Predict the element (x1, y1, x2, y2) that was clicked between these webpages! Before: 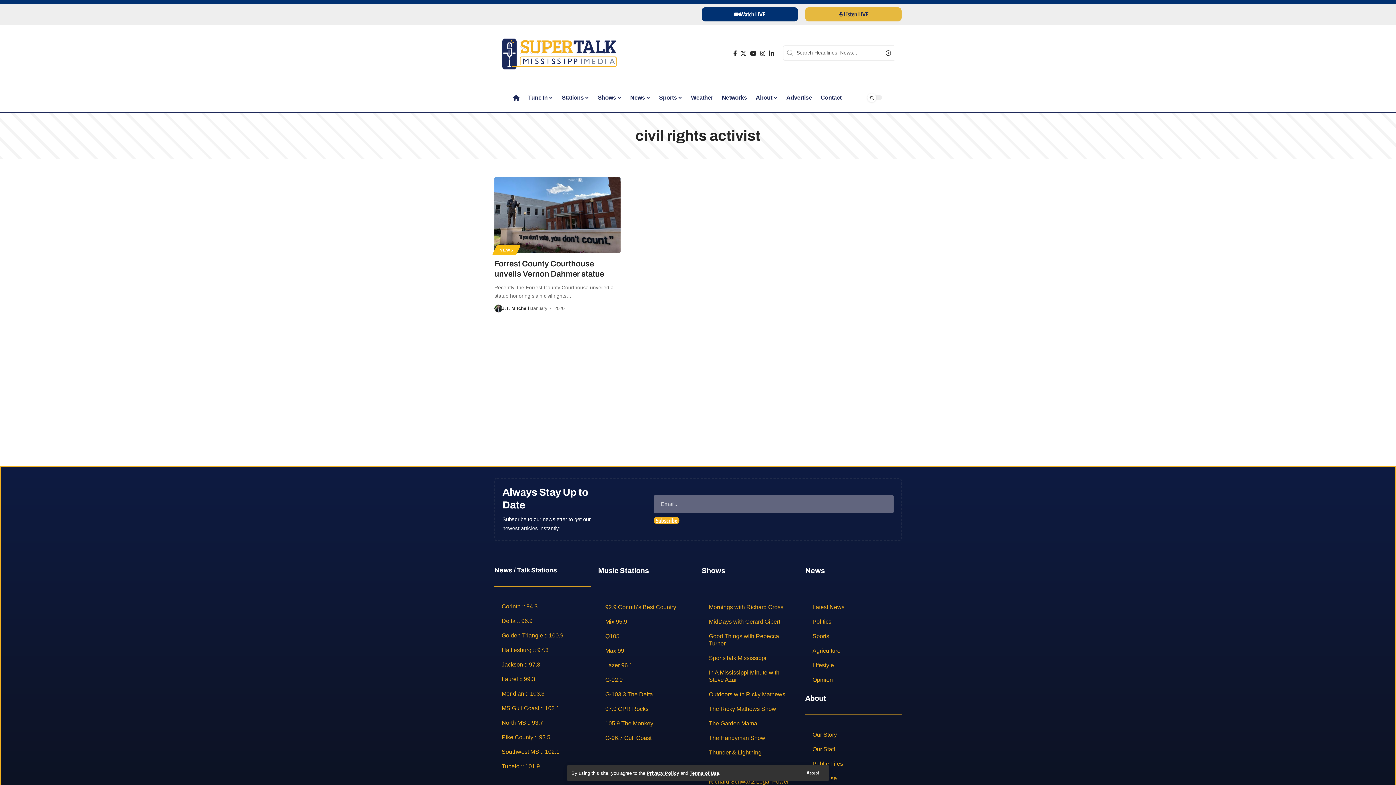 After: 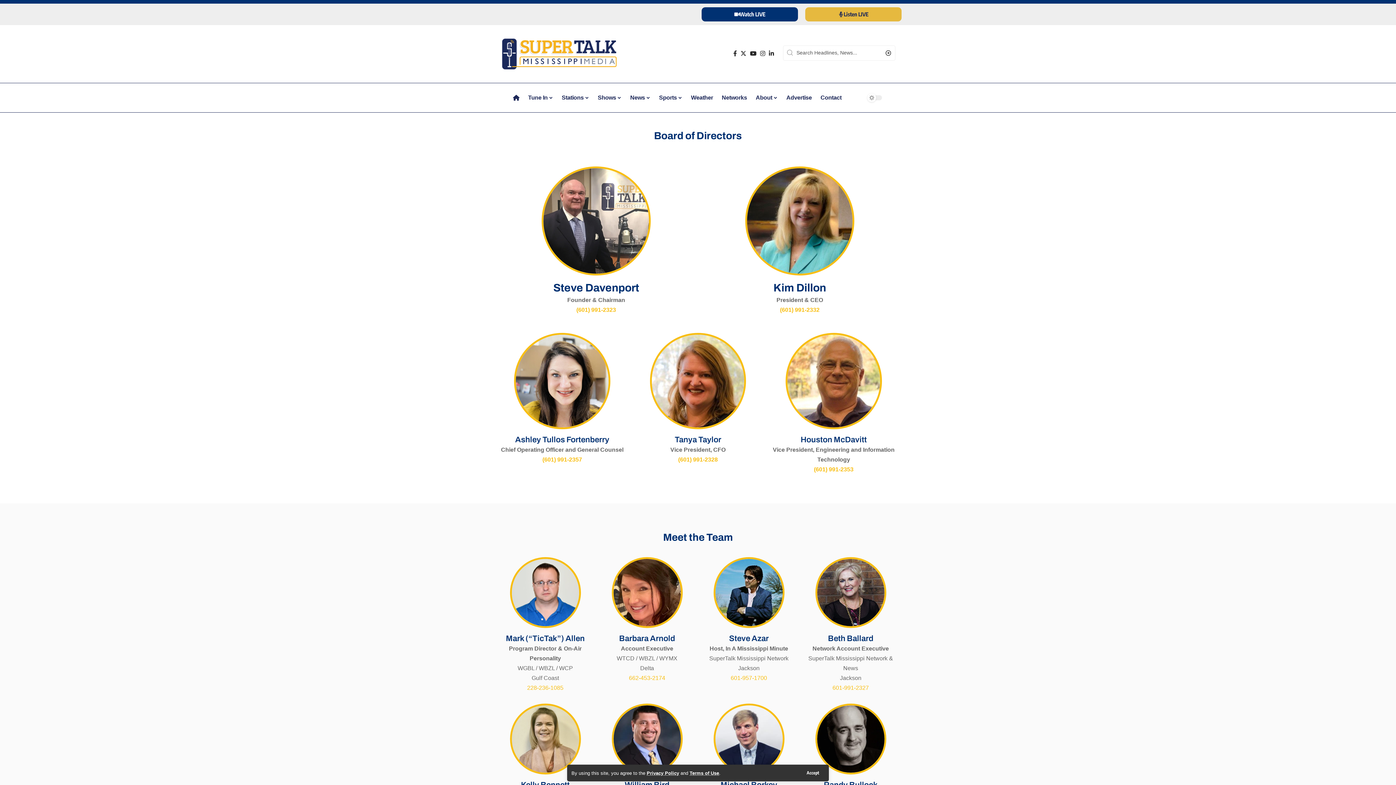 Action: bbox: (805, 742, 901, 757) label: Our Staff